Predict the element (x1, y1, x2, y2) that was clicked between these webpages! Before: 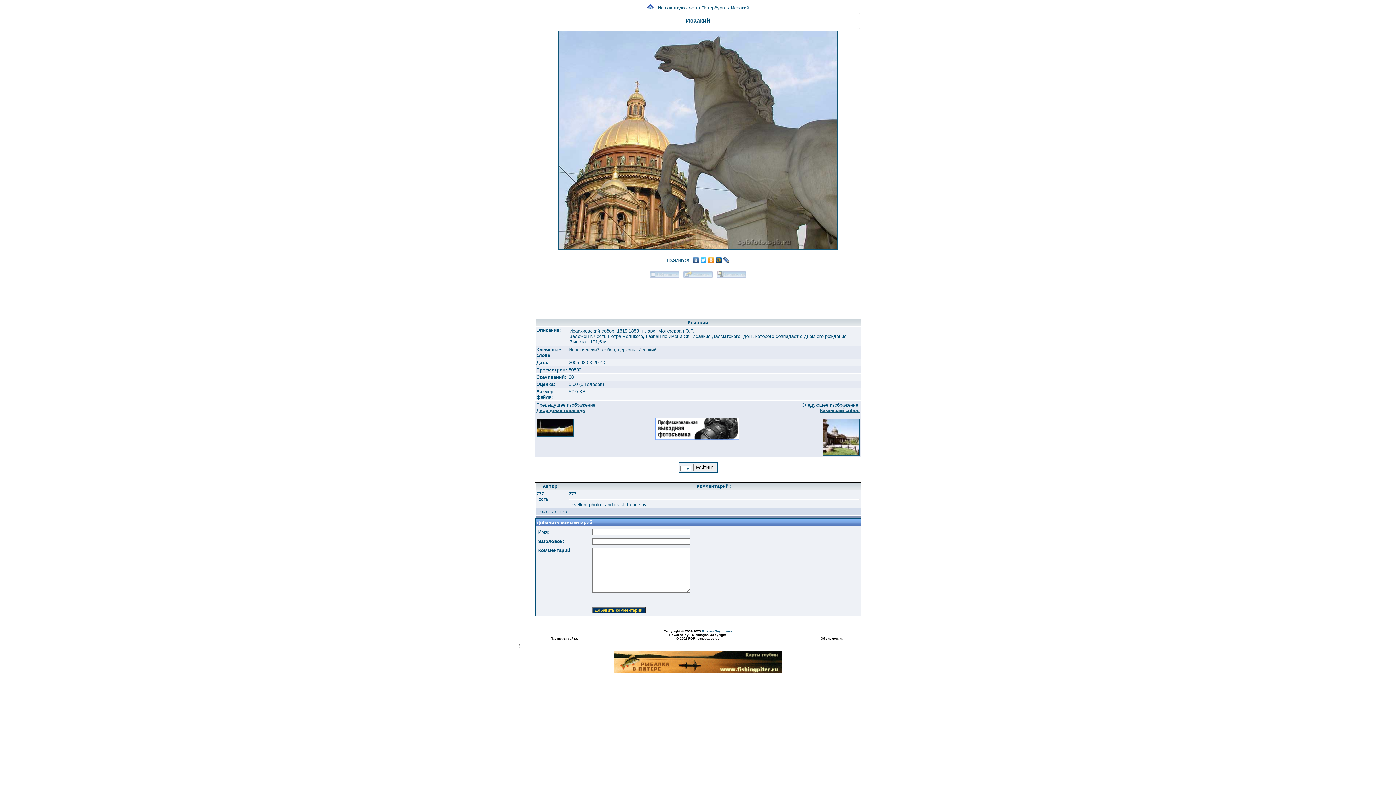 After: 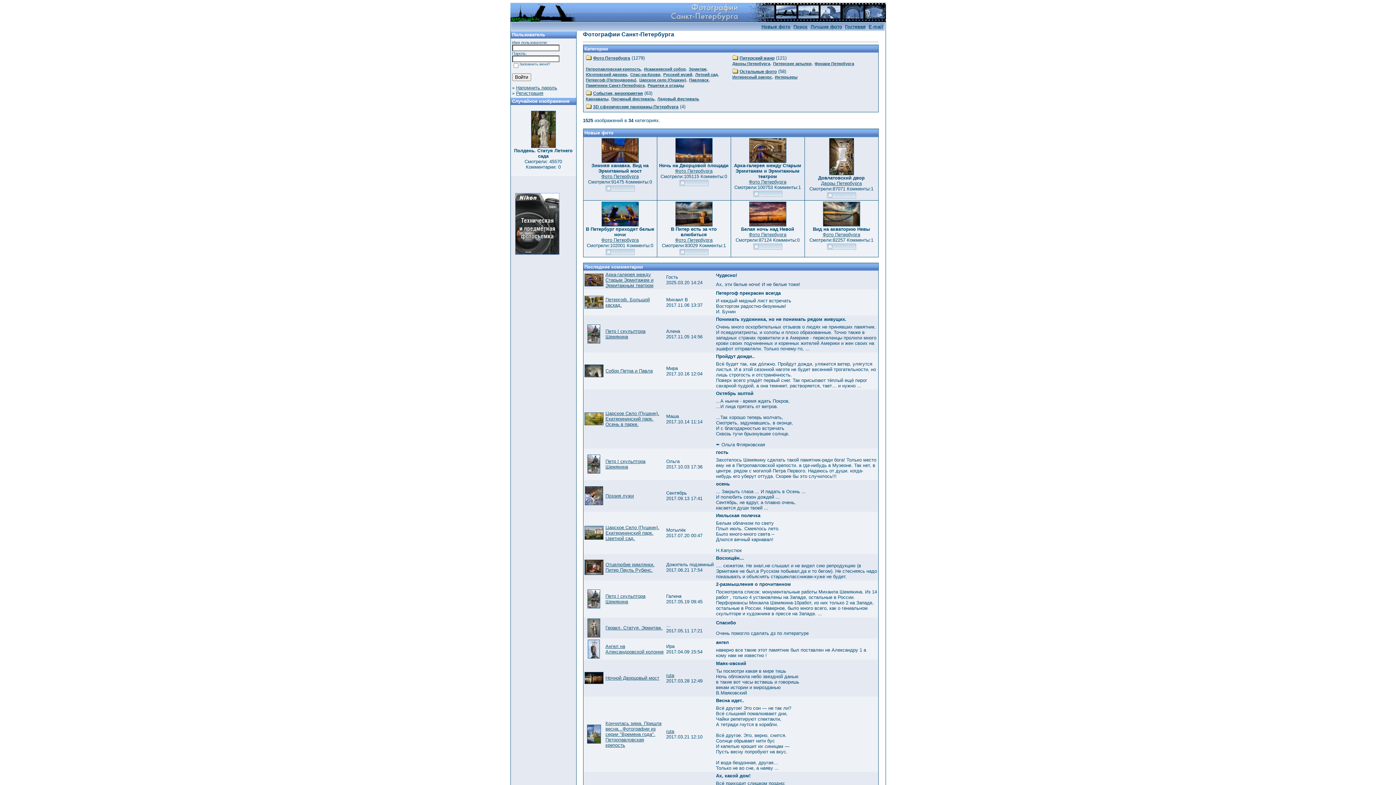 Action: bbox: (647, 5, 653, 10)